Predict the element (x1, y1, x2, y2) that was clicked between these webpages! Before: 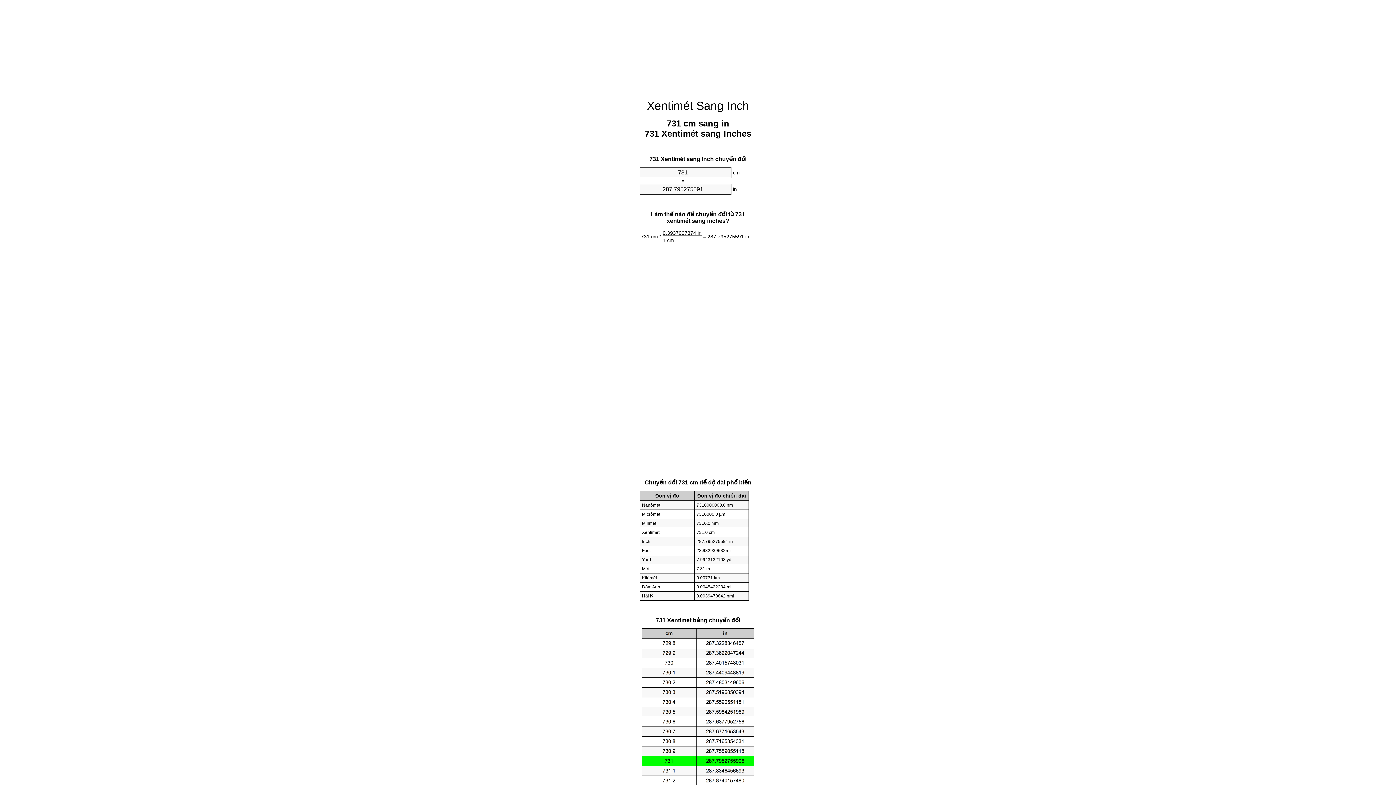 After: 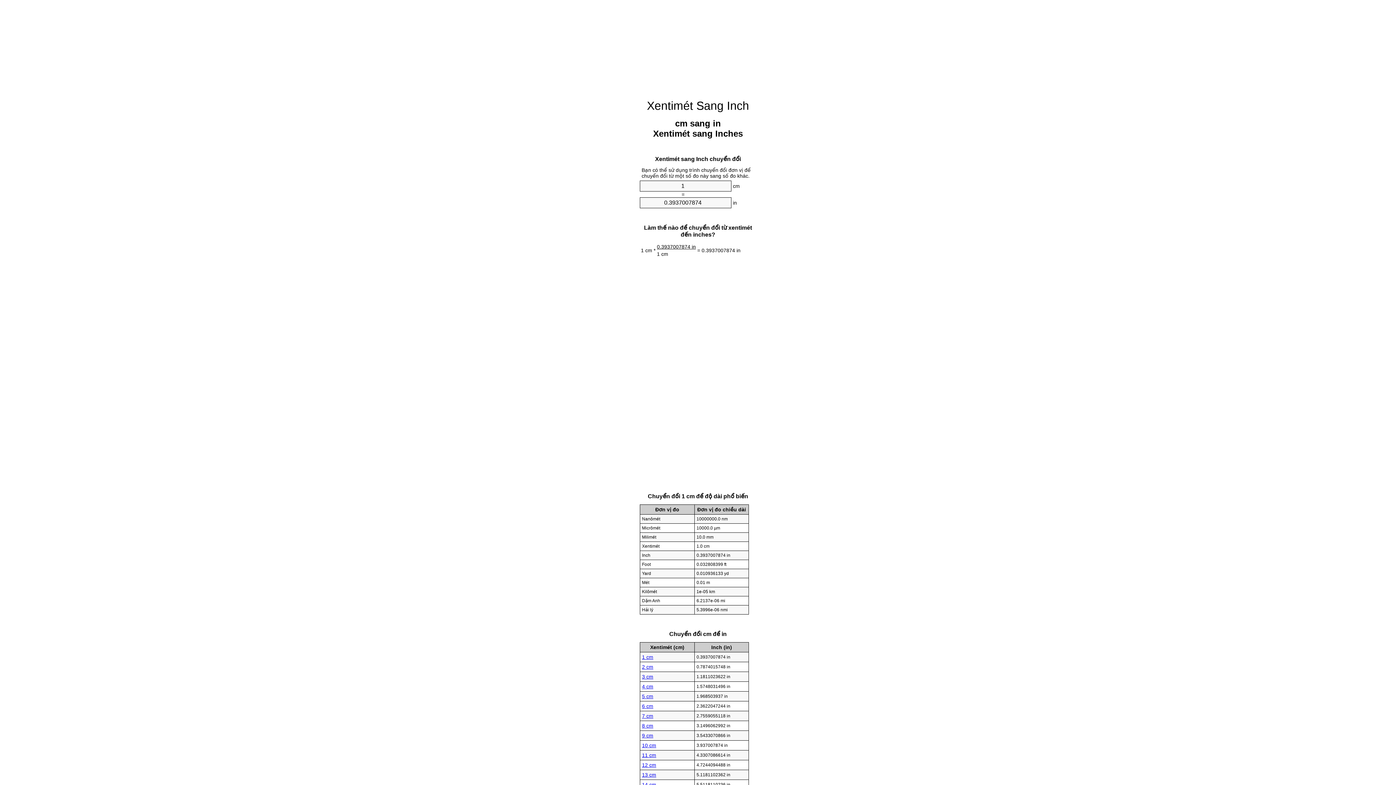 Action: label: Xentimét Sang Inch bbox: (647, 99, 749, 112)